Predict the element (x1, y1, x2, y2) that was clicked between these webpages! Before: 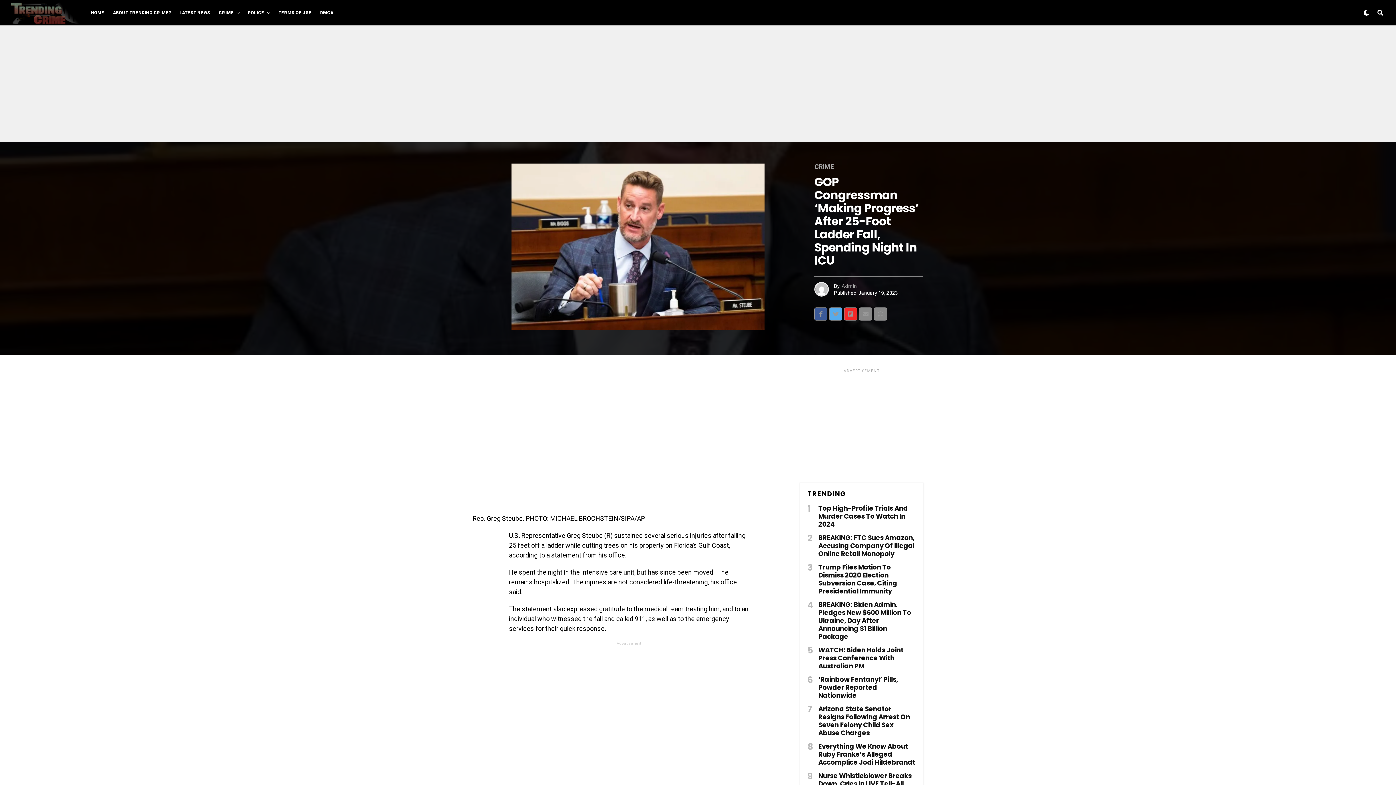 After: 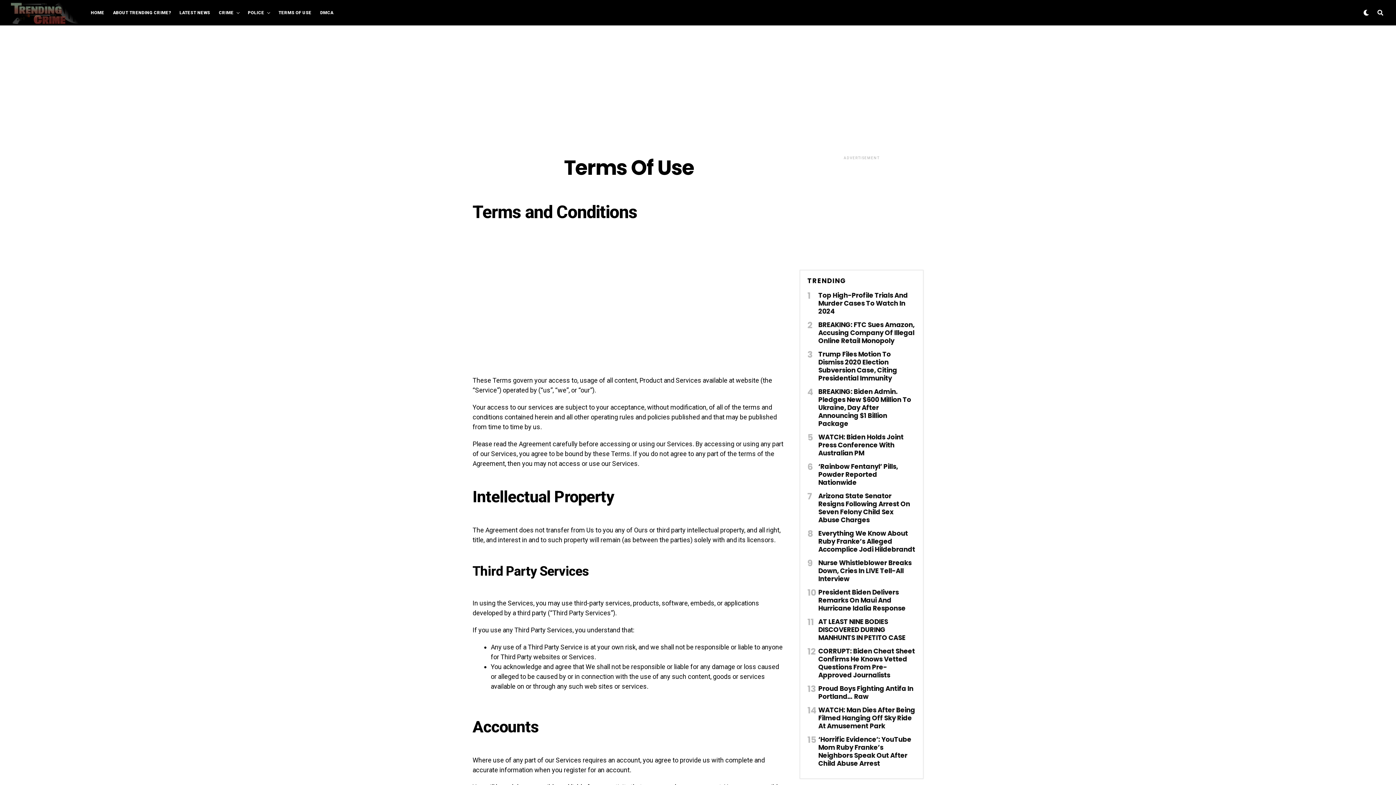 Action: label: TERMS OF USE bbox: (274, 0, 315, 25)